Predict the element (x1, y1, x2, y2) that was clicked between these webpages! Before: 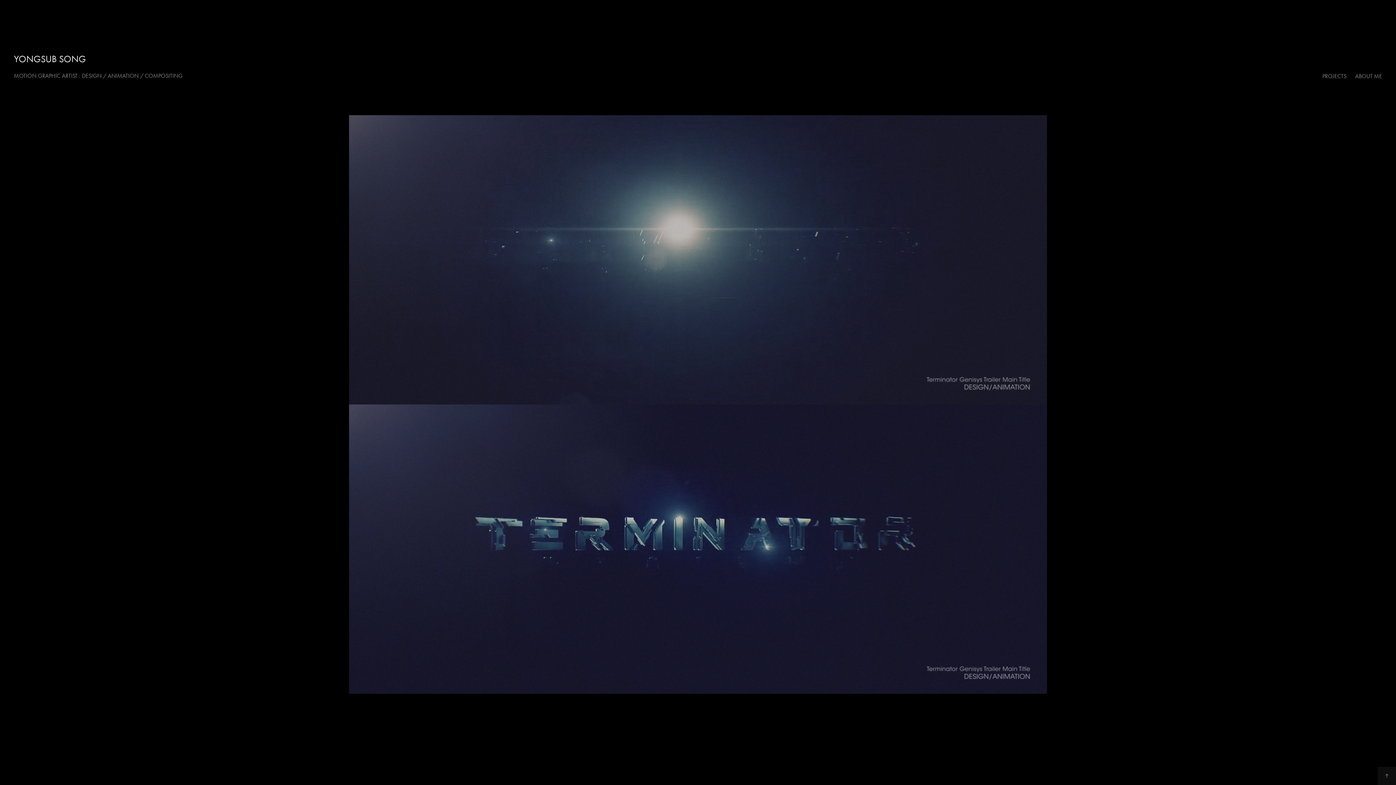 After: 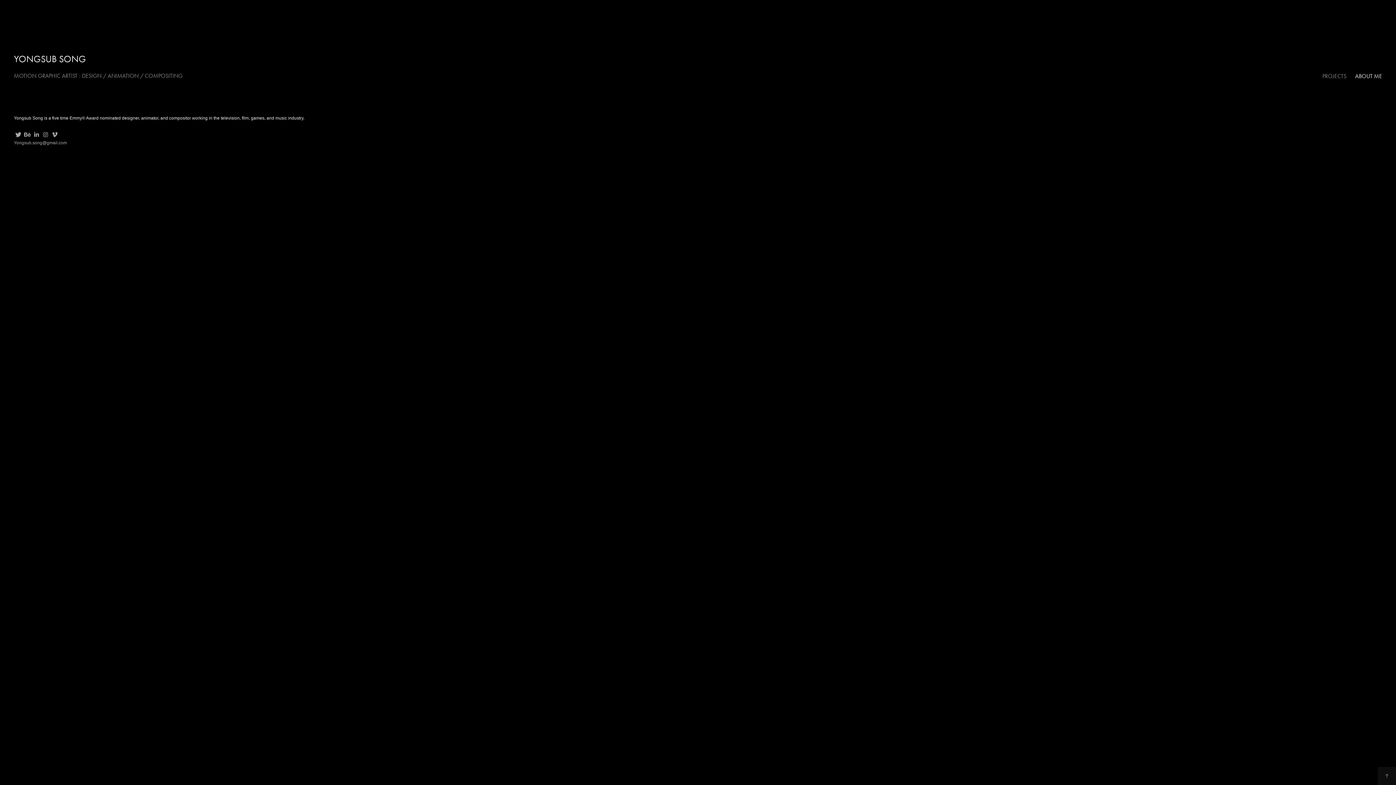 Action: label: ABOUT ME bbox: (1355, 72, 1382, 79)